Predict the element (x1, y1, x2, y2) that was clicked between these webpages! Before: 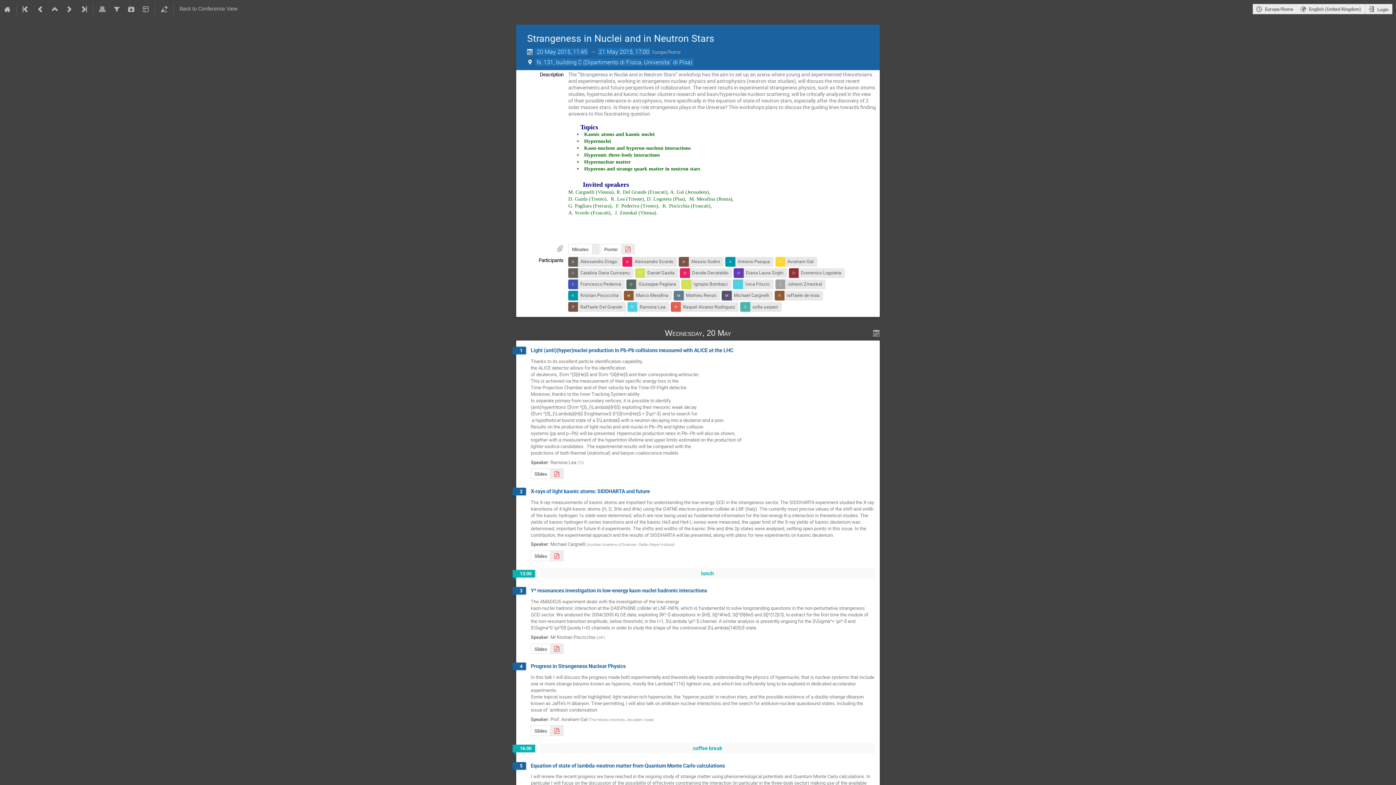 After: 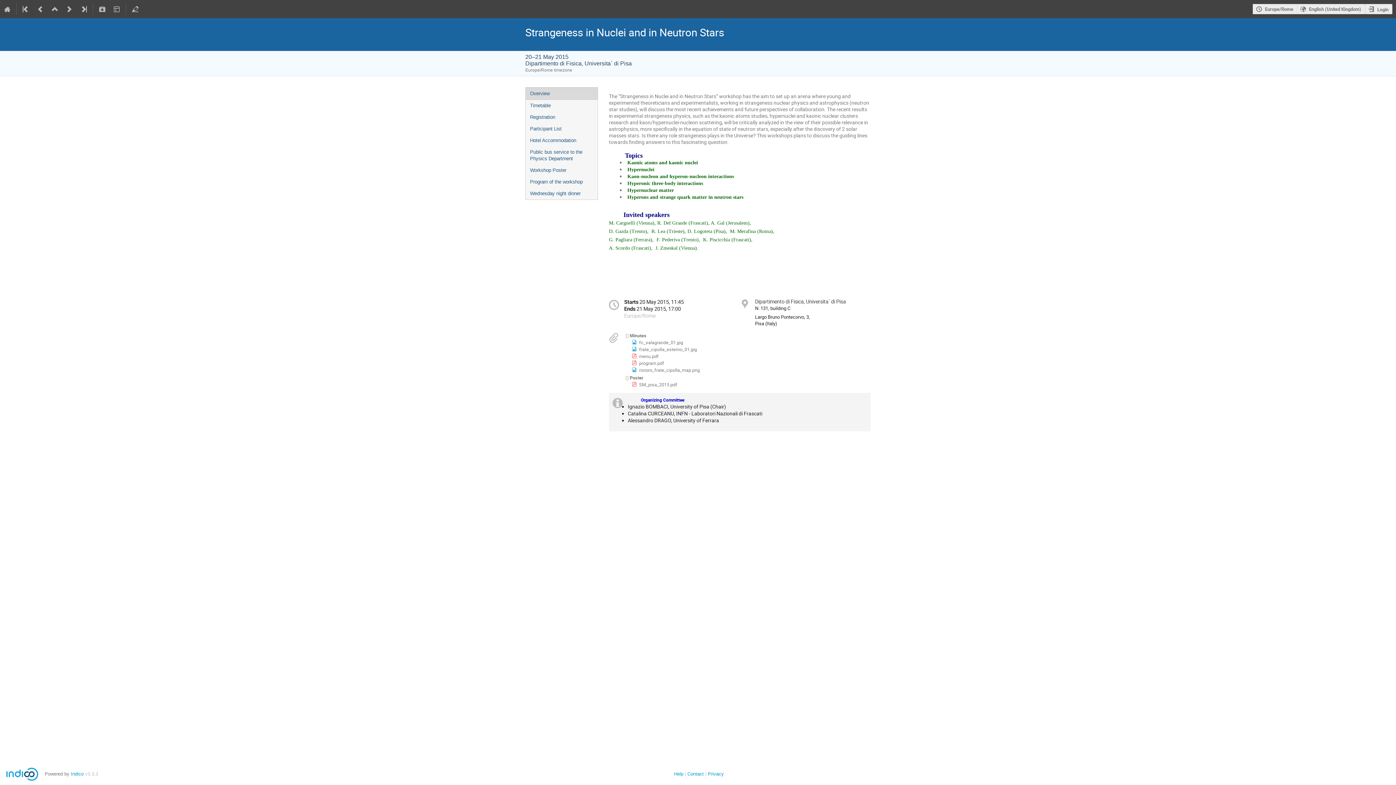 Action: bbox: (175, 0, 241, 18) label: Back to Conference View